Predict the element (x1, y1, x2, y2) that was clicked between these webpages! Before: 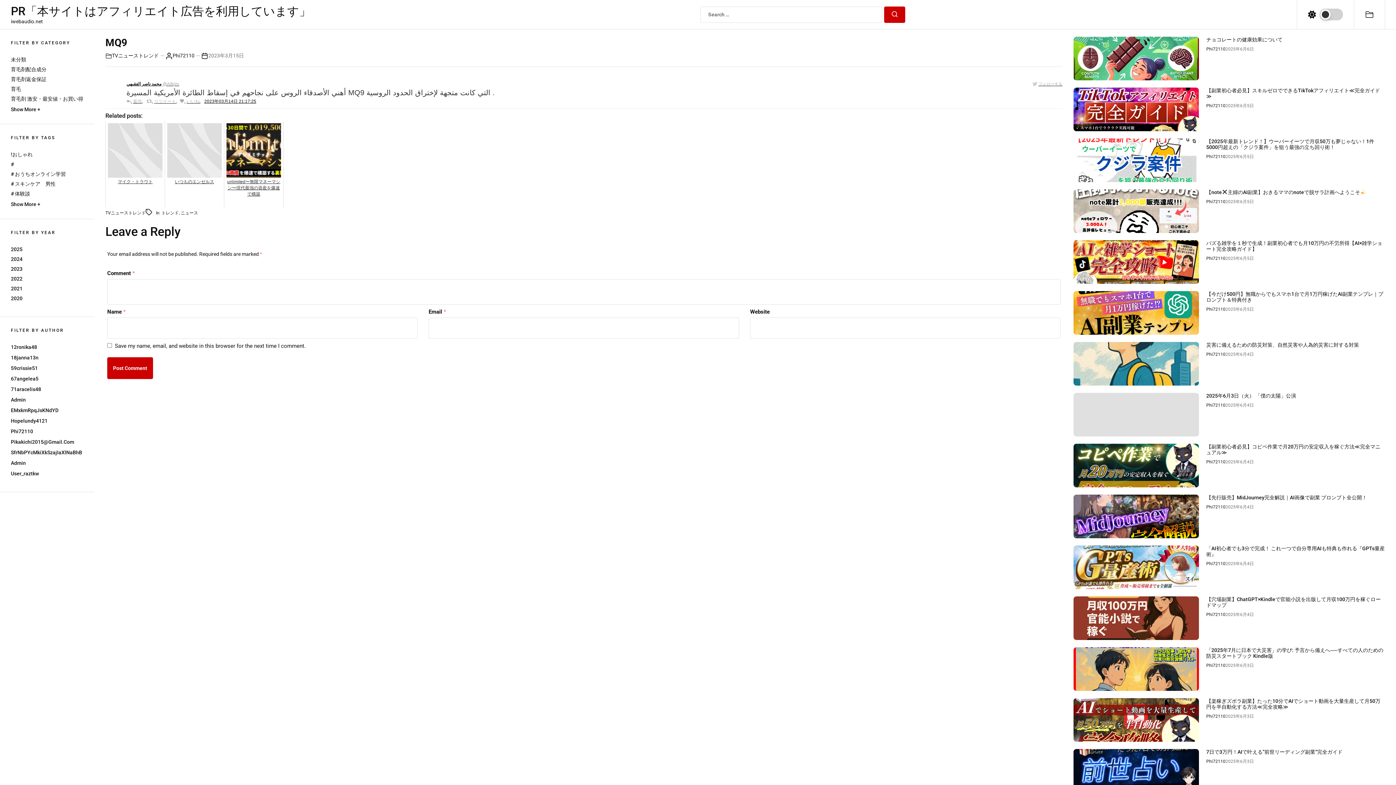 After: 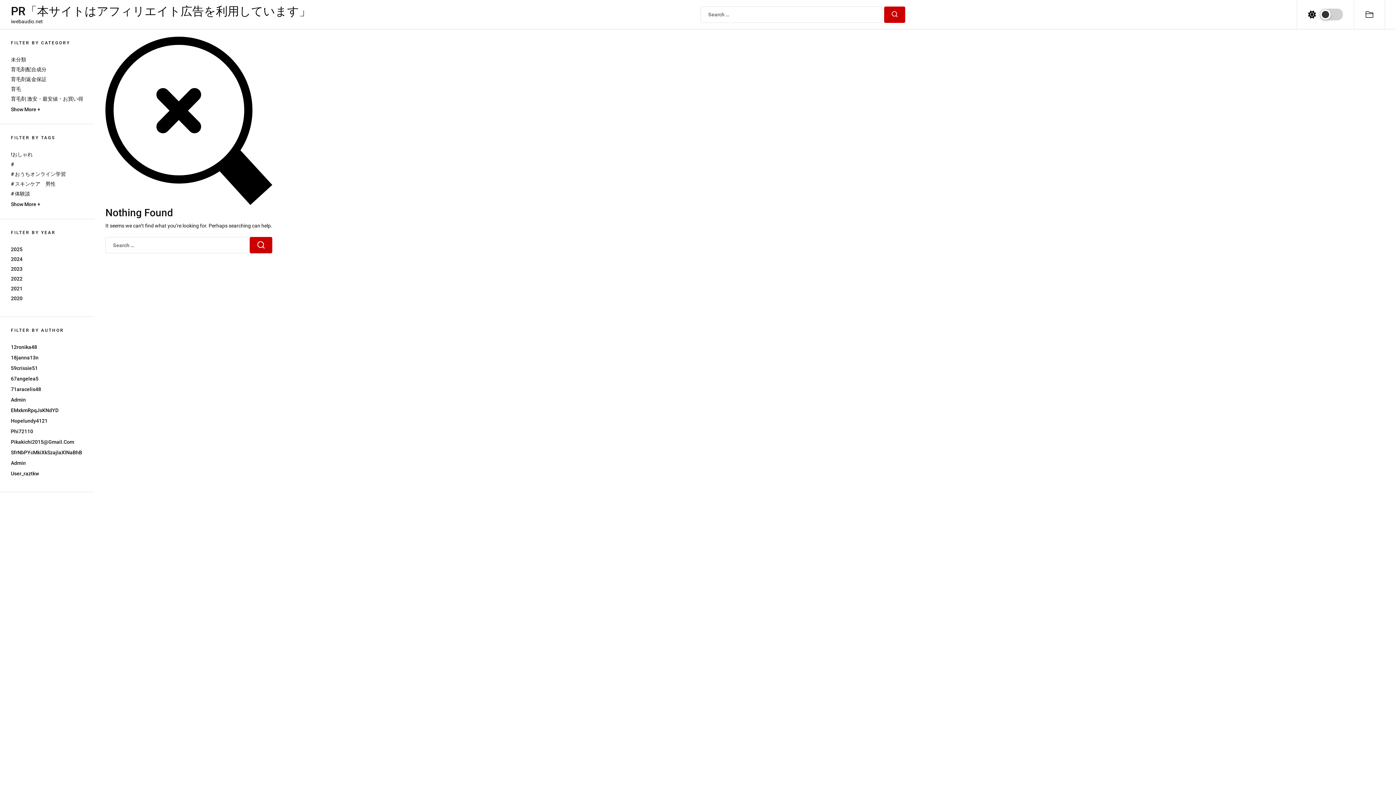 Action: label: 71aracelis48 bbox: (10, 386, 41, 392)